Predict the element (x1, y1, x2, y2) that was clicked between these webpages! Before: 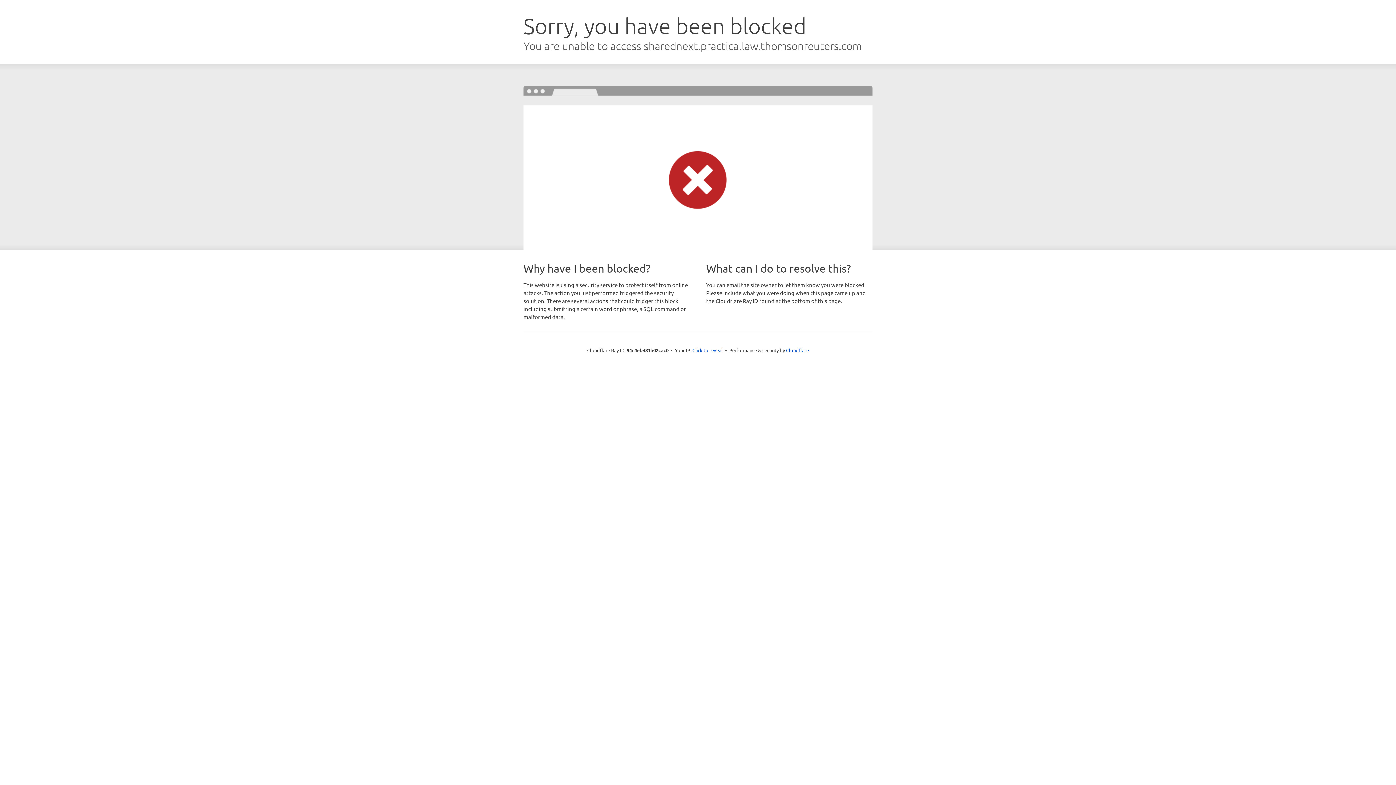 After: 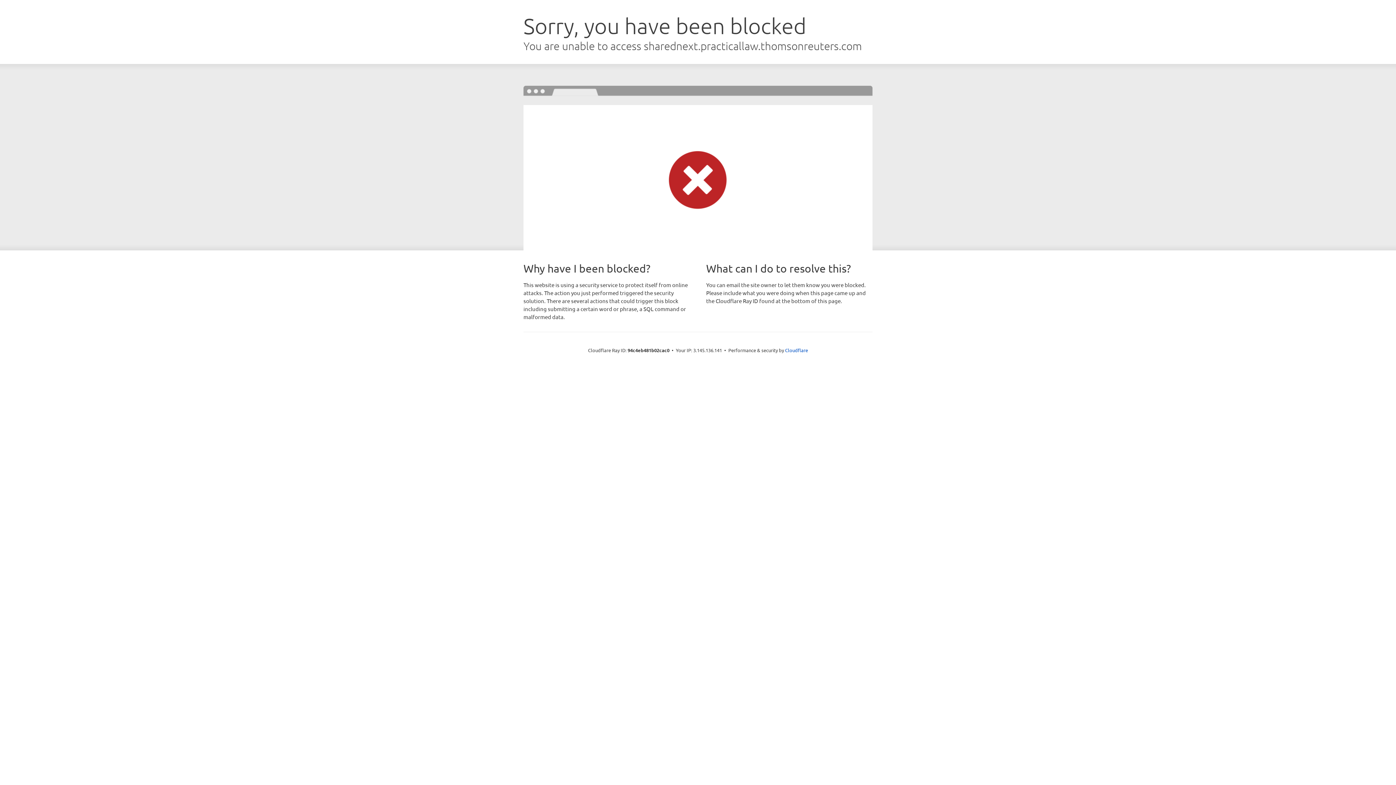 Action: bbox: (692, 346, 723, 353) label: Click to reveal